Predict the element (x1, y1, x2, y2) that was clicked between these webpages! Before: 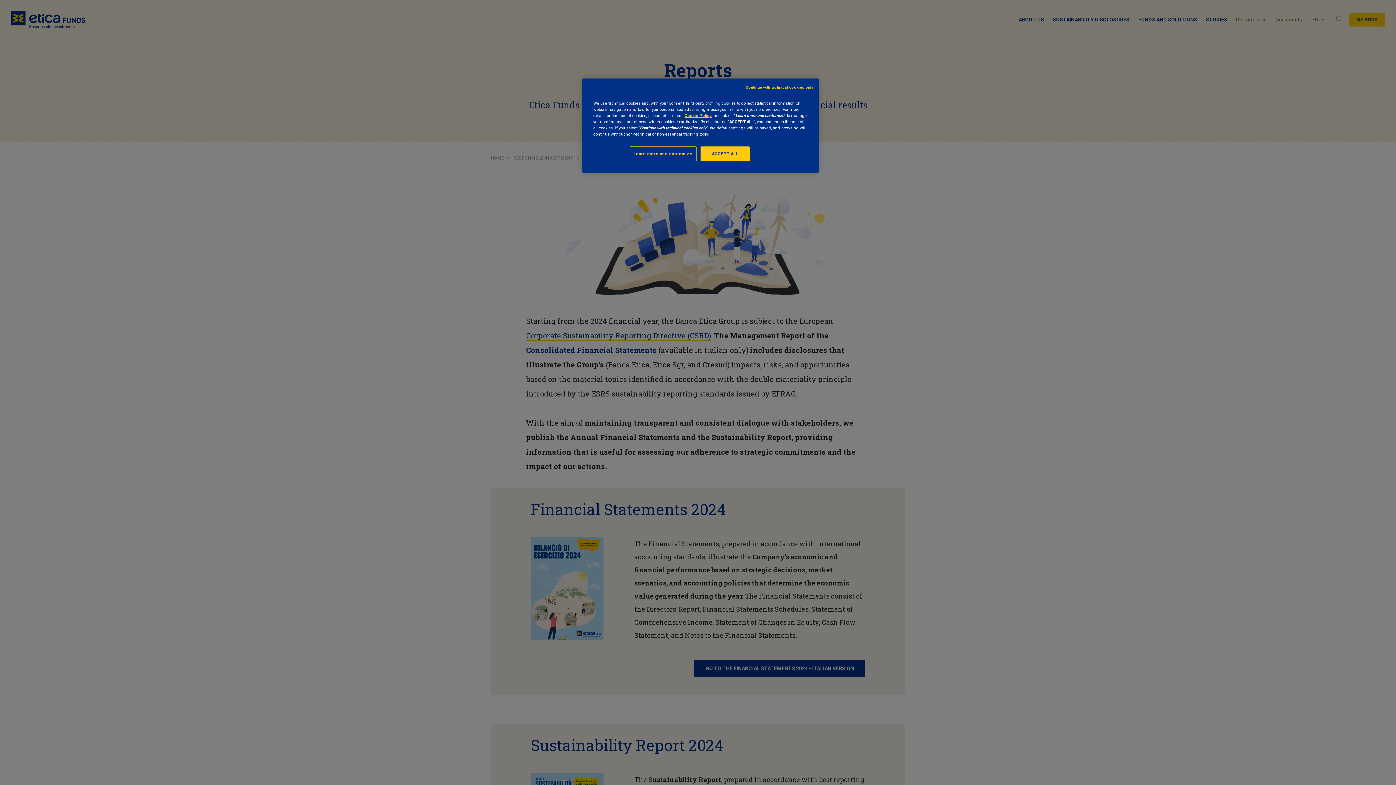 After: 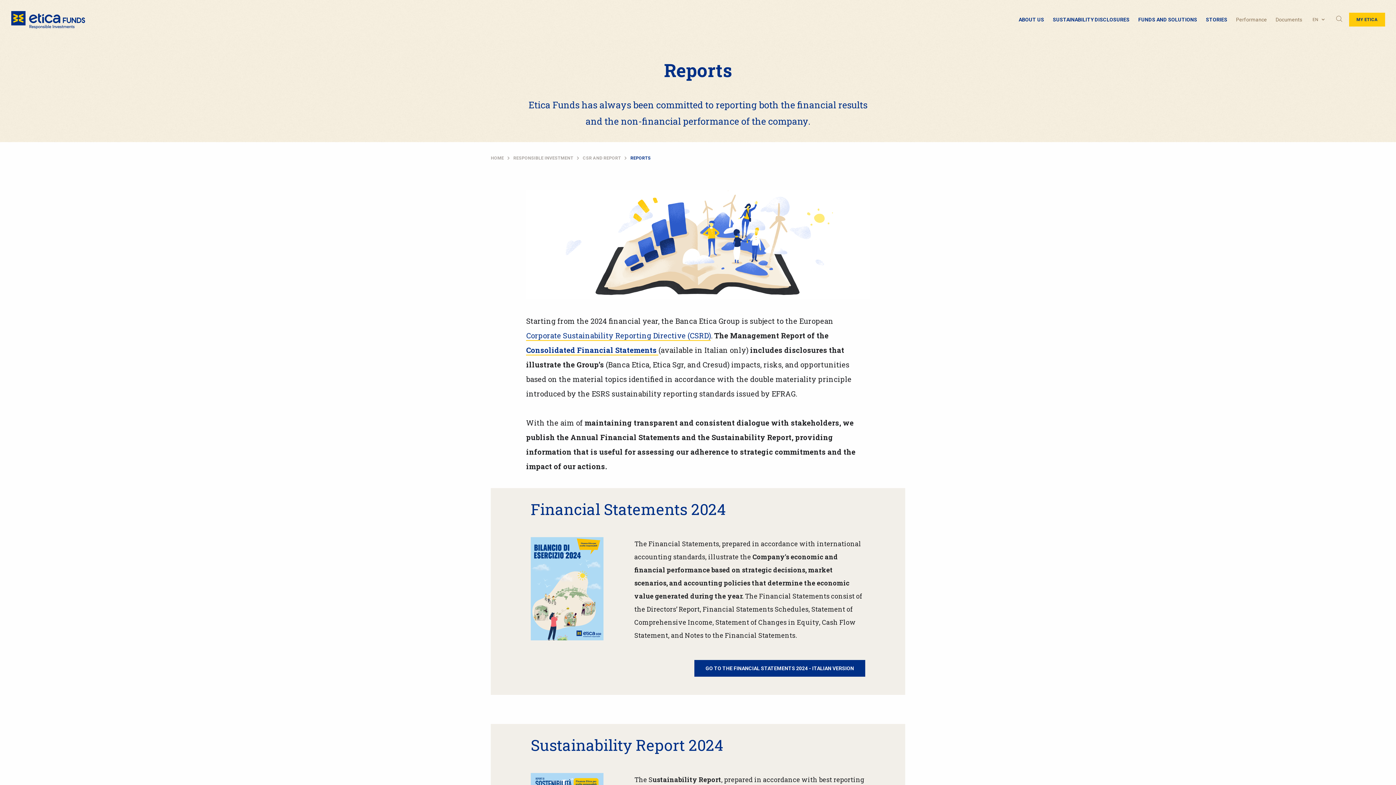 Action: label: ACCEPT ALL bbox: (700, 146, 749, 161)